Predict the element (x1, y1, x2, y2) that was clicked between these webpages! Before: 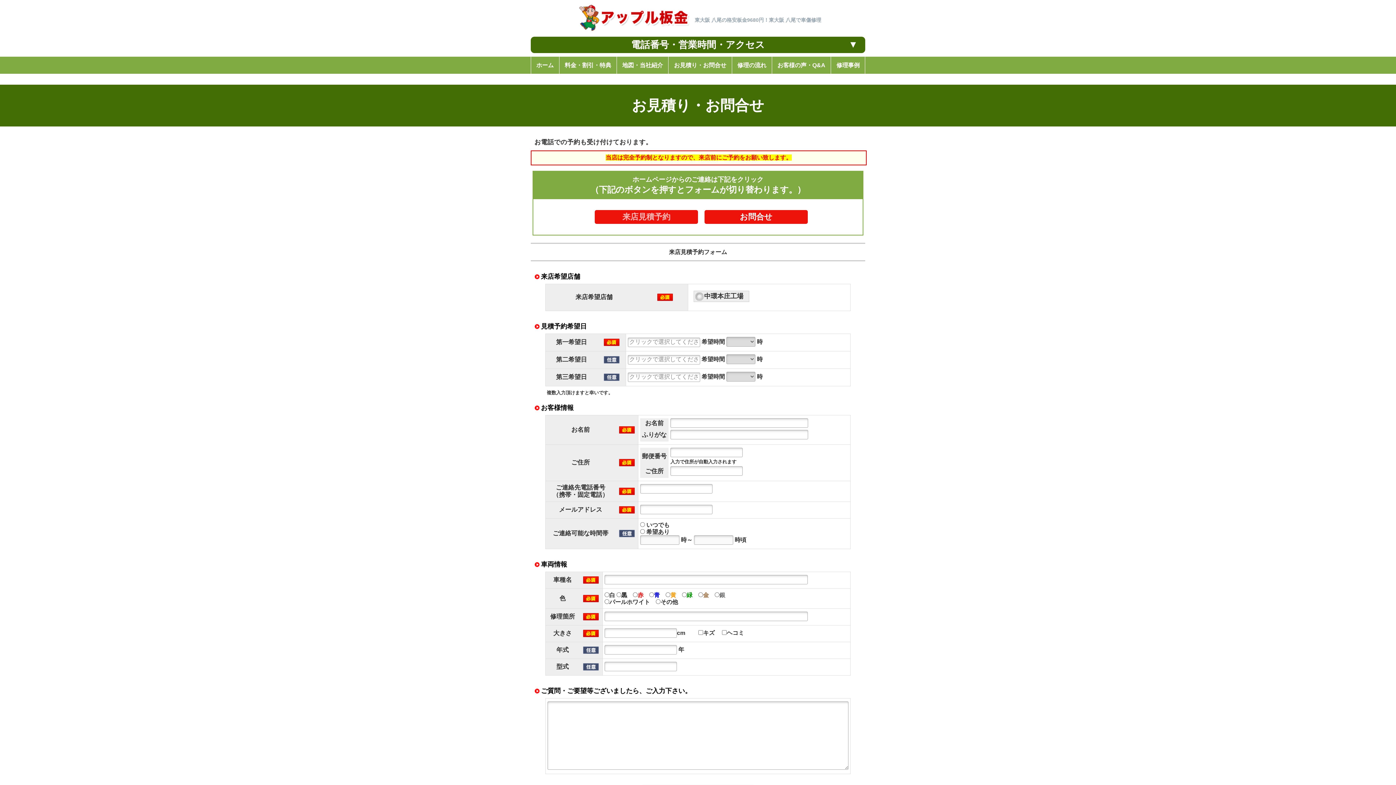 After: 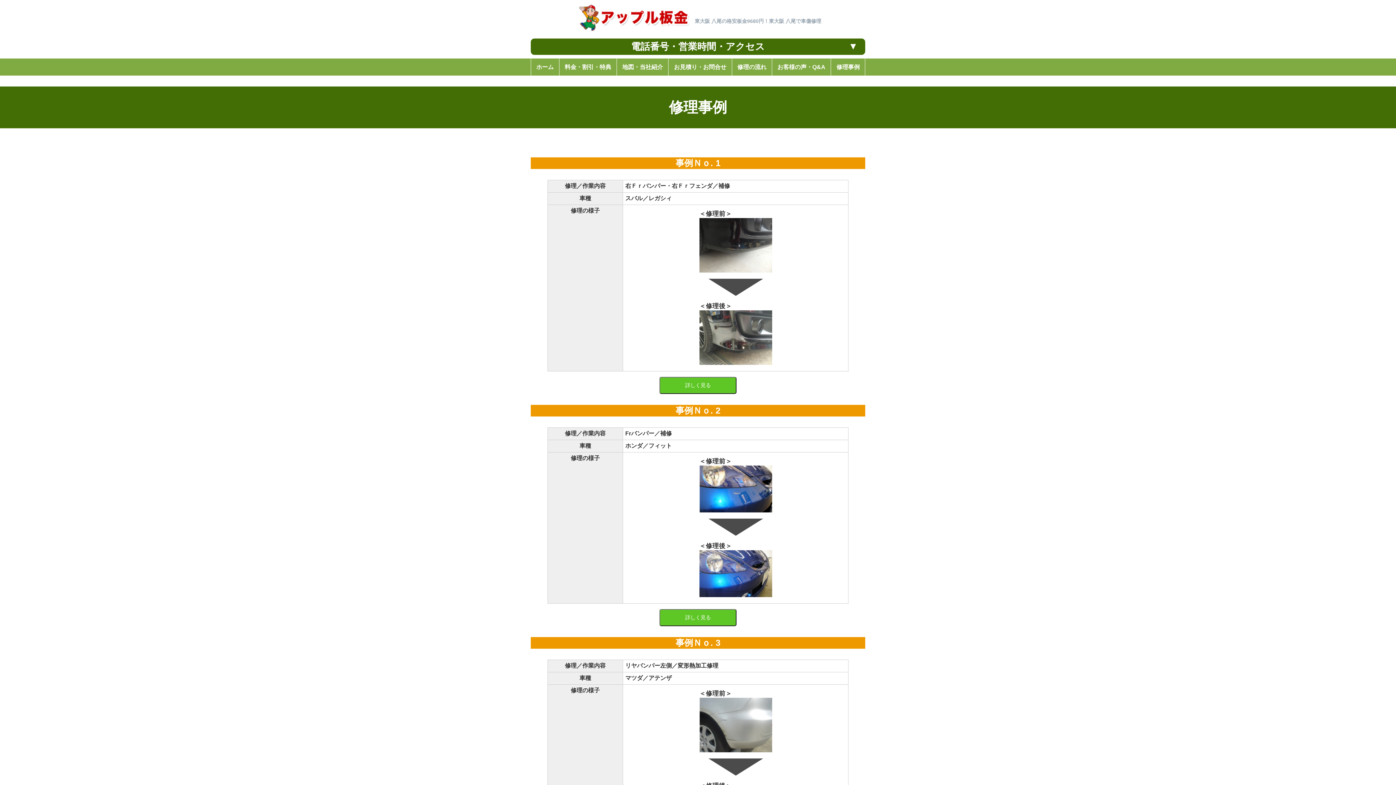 Action: label: 修理事例 bbox: (831, 56, 865, 73)